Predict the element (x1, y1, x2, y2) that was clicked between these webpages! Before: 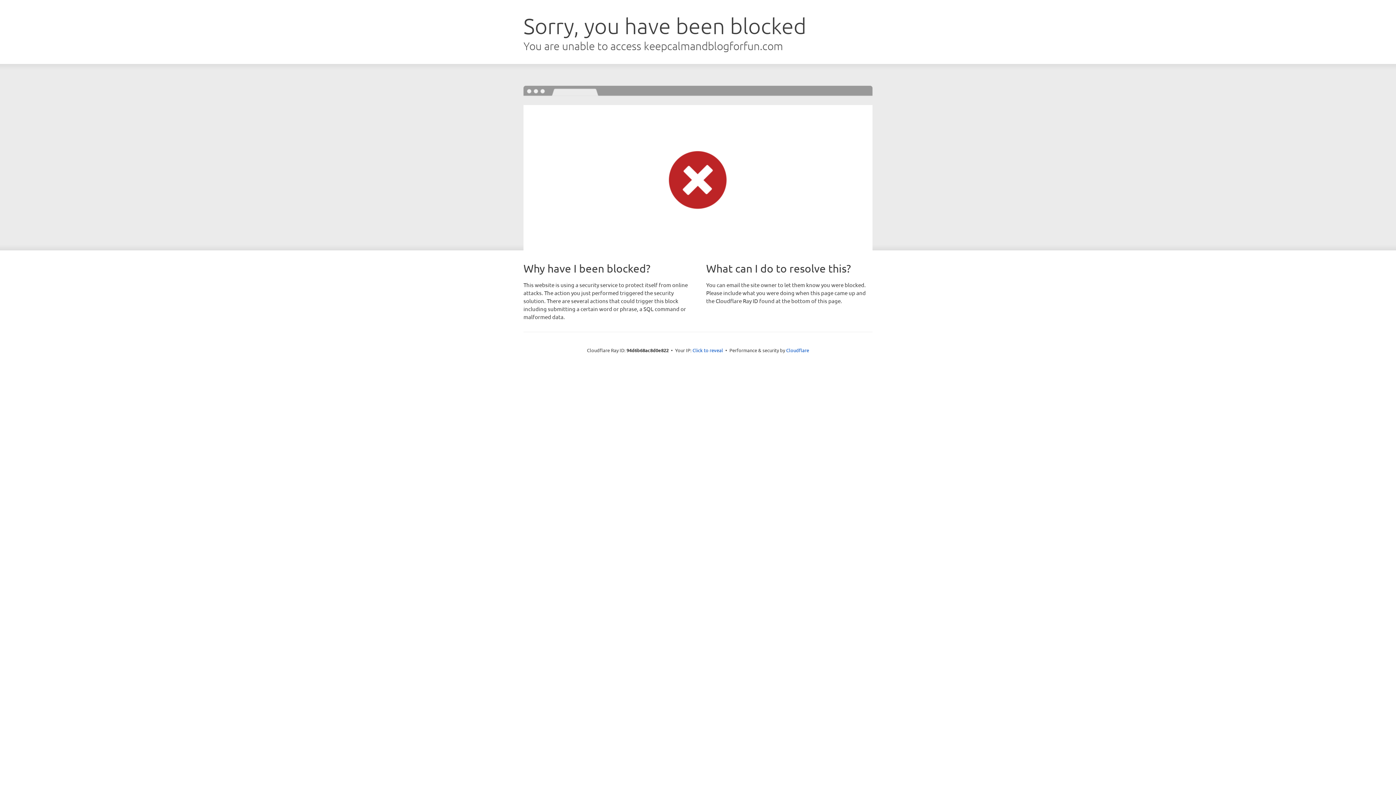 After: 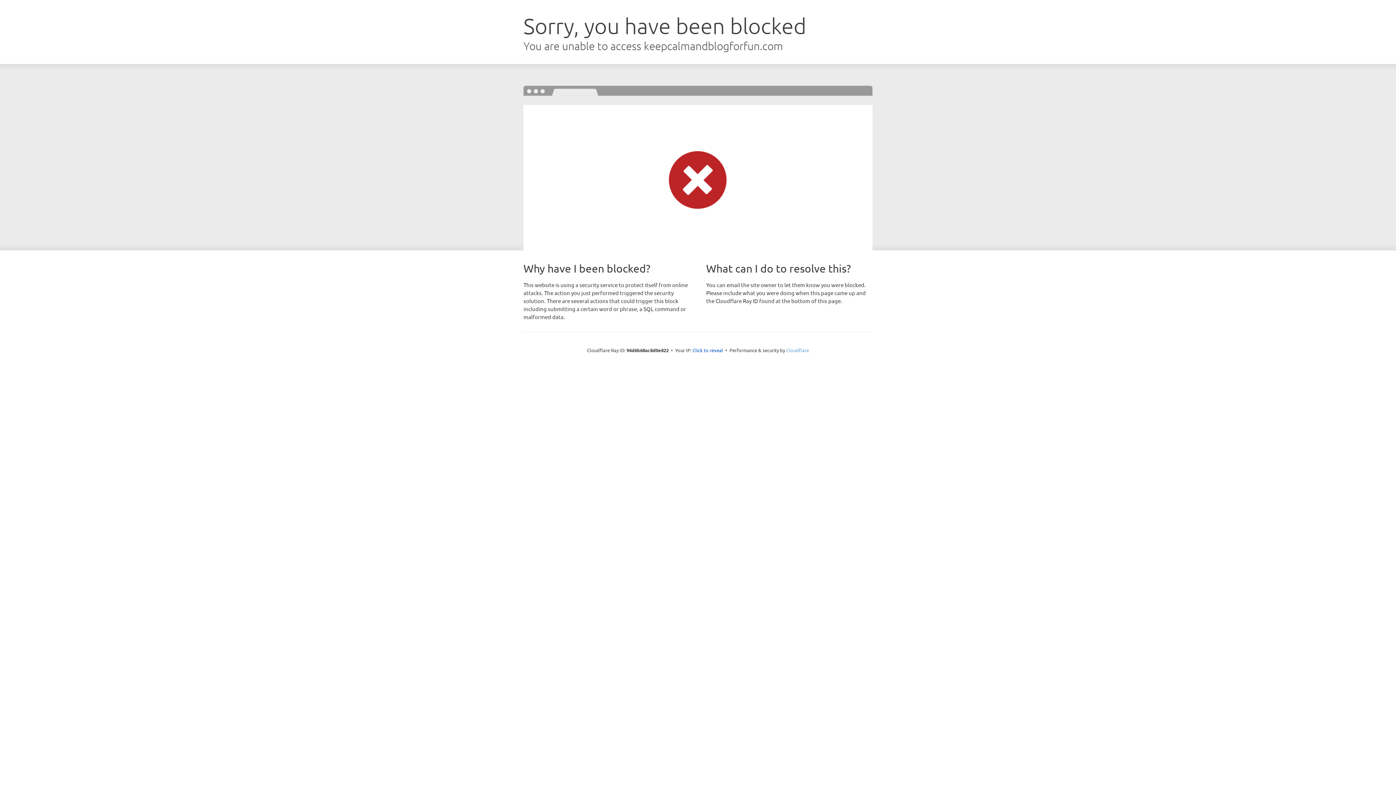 Action: label: Cloudflare bbox: (786, 347, 809, 353)